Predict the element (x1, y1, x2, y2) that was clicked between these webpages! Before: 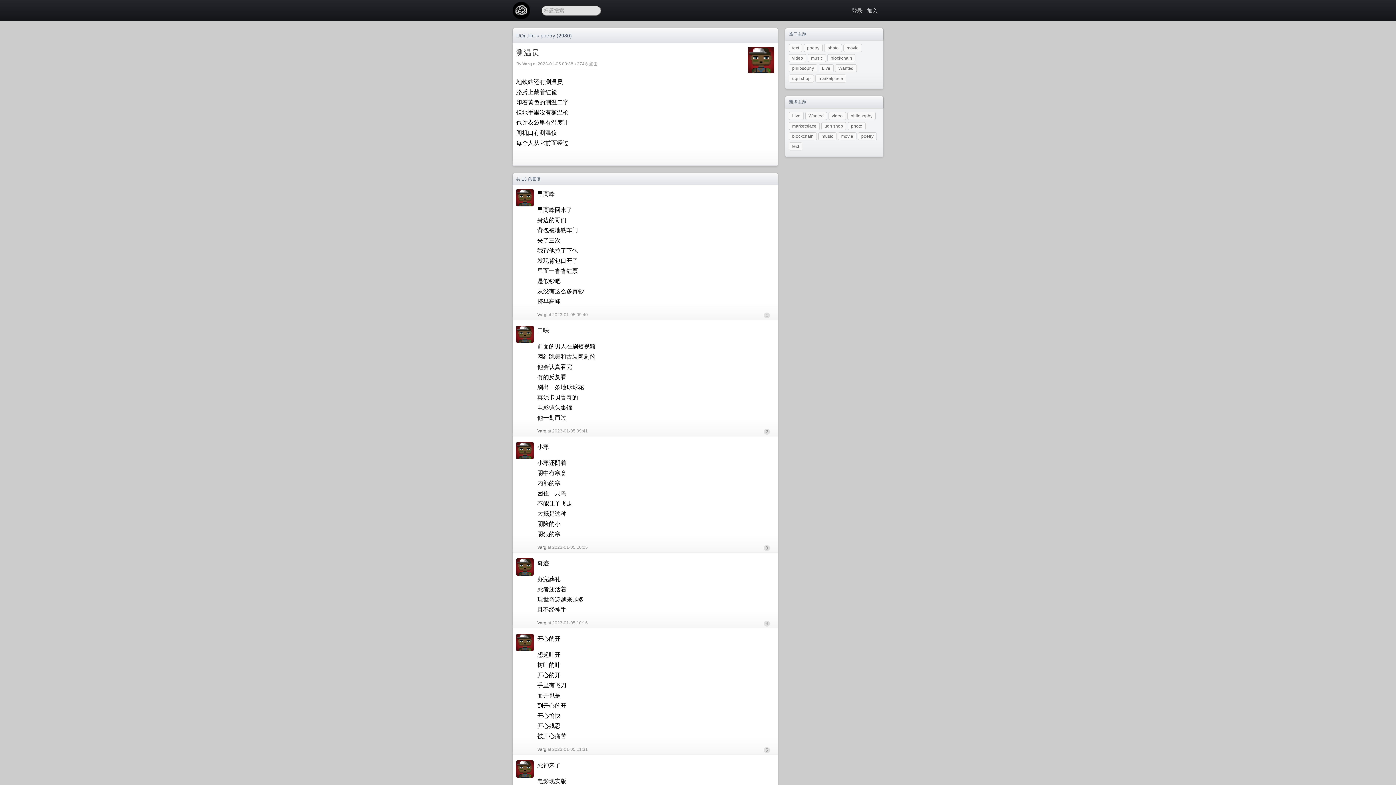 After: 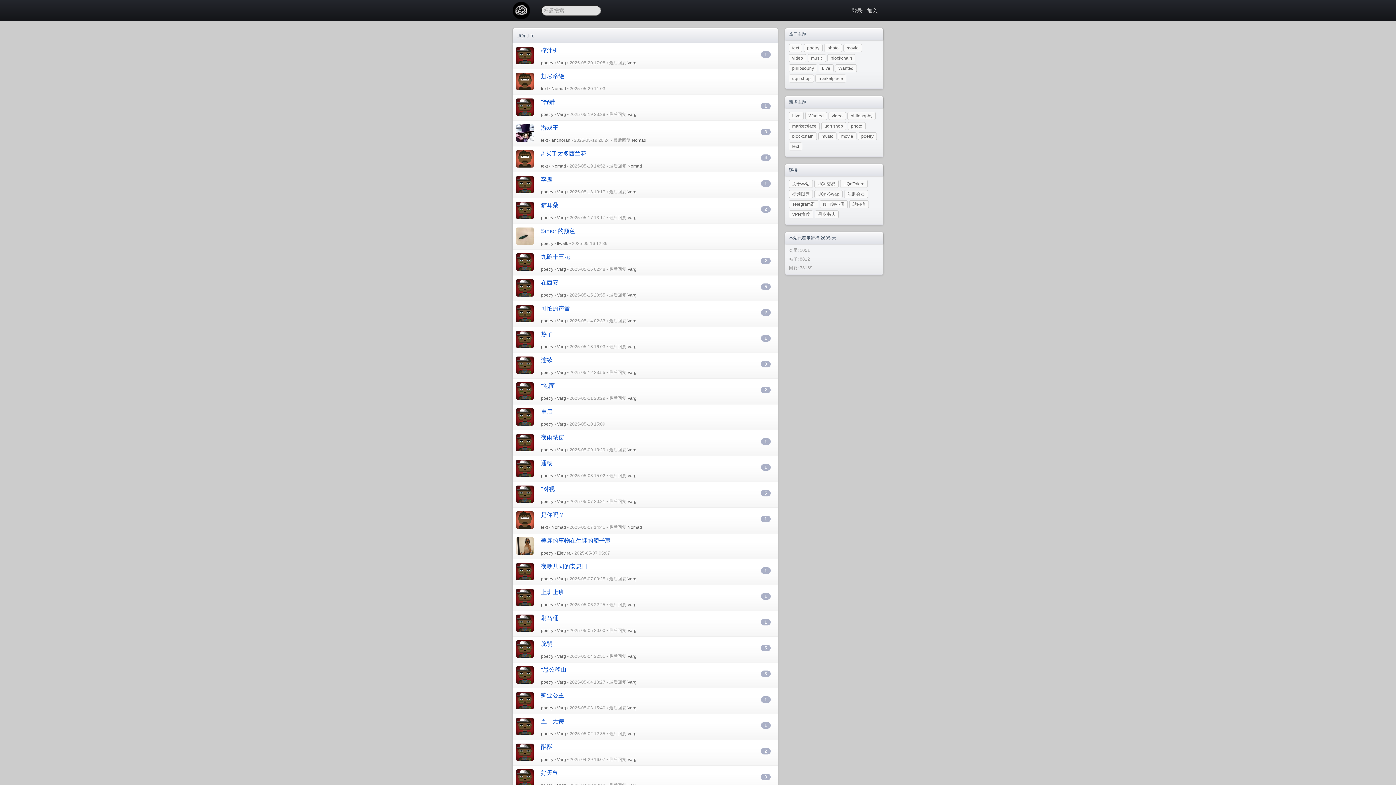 Action: bbox: (512, 7, 530, 22)